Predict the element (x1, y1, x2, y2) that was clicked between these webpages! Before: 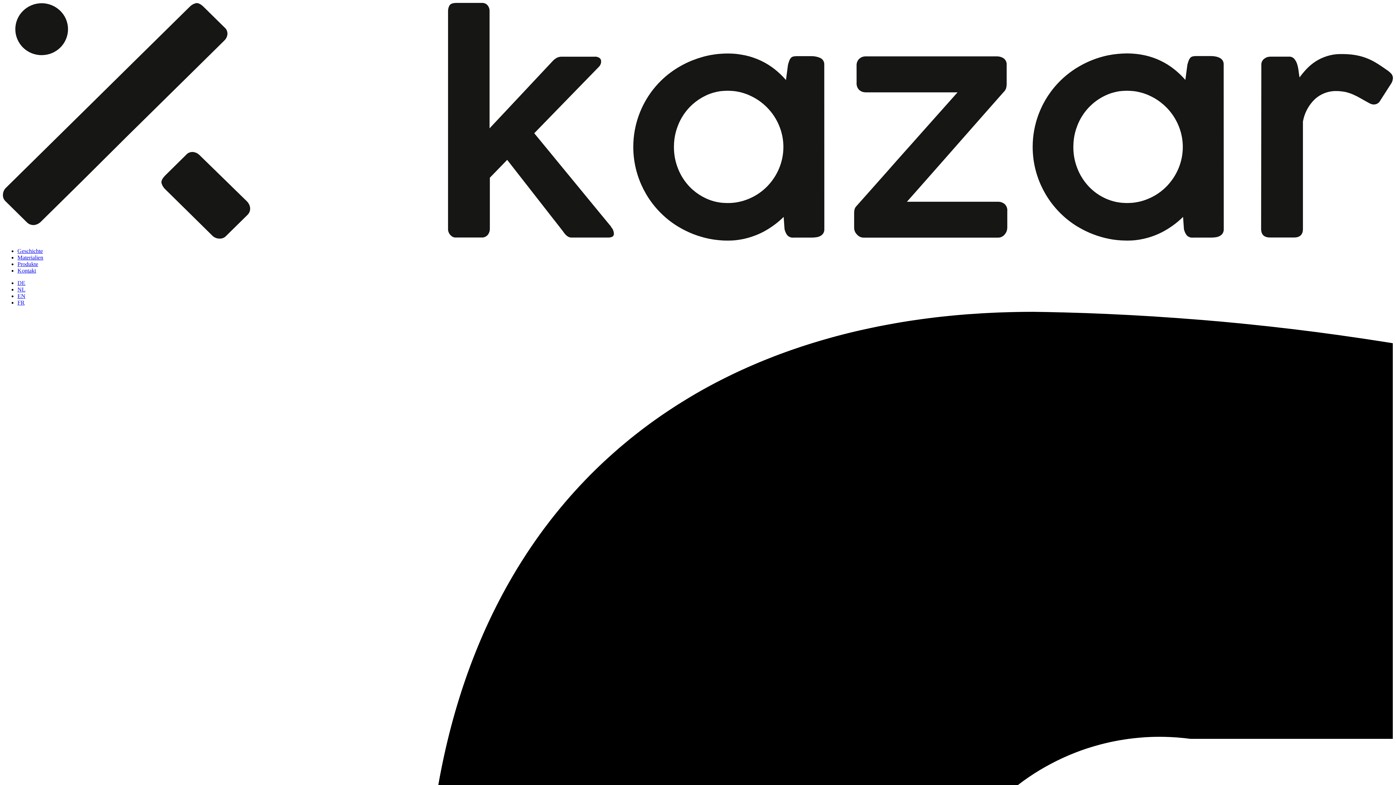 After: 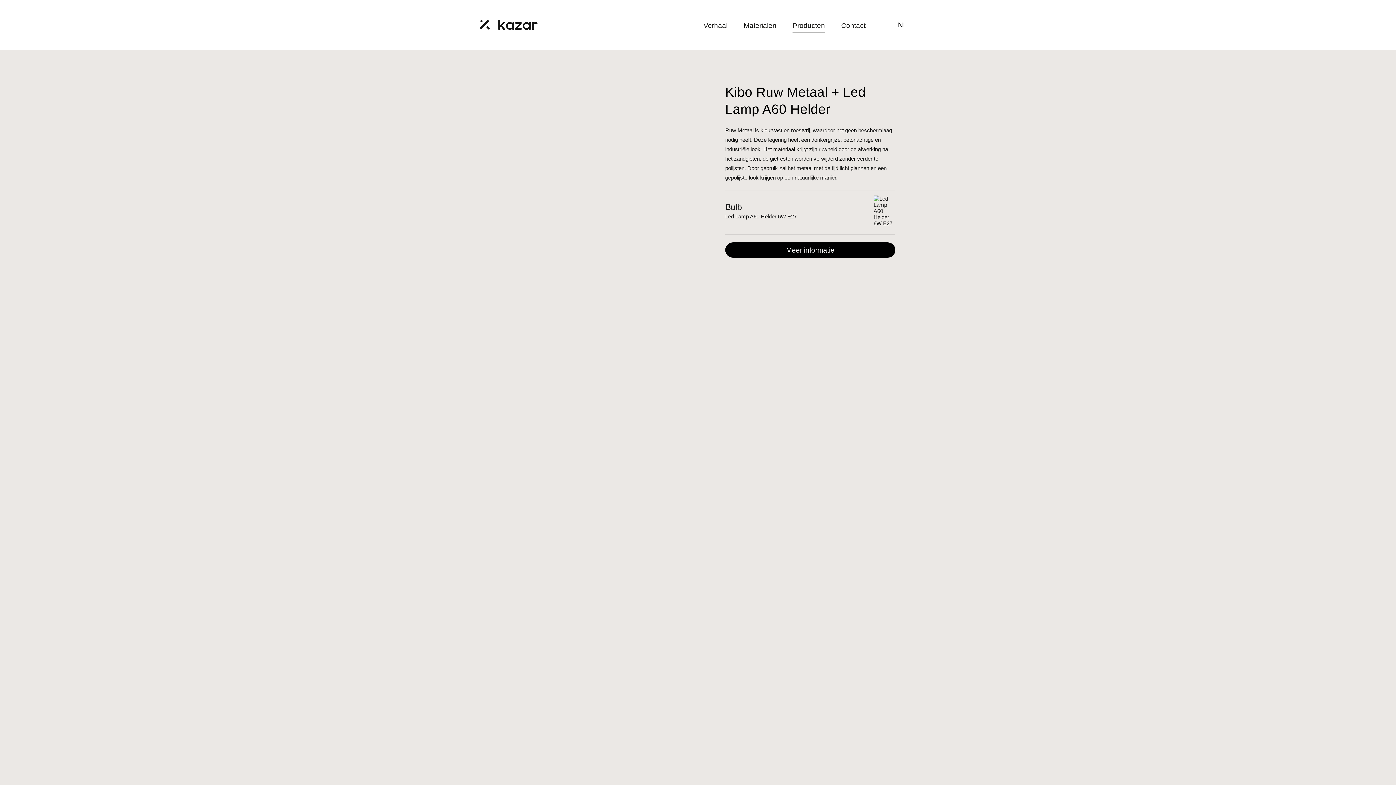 Action: label: NL bbox: (17, 286, 25, 292)